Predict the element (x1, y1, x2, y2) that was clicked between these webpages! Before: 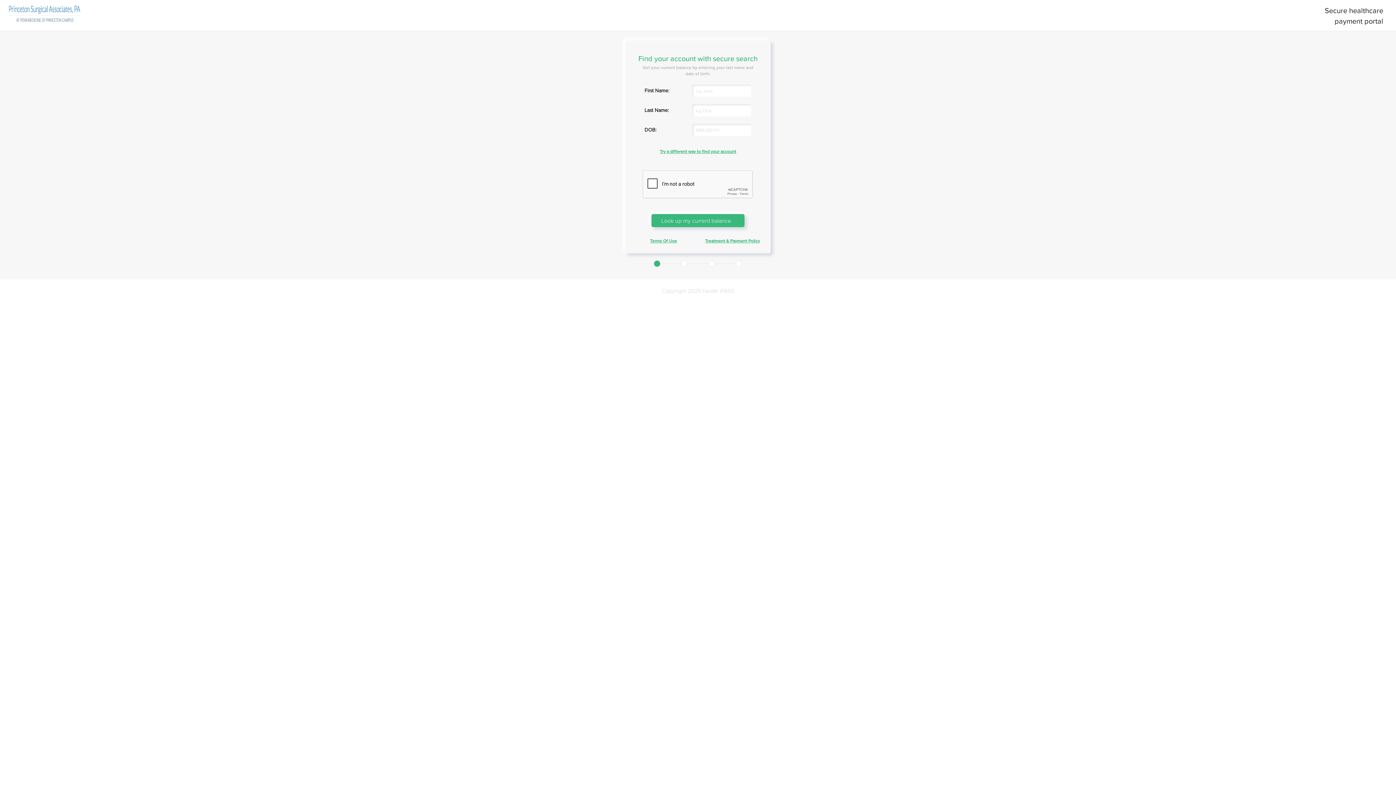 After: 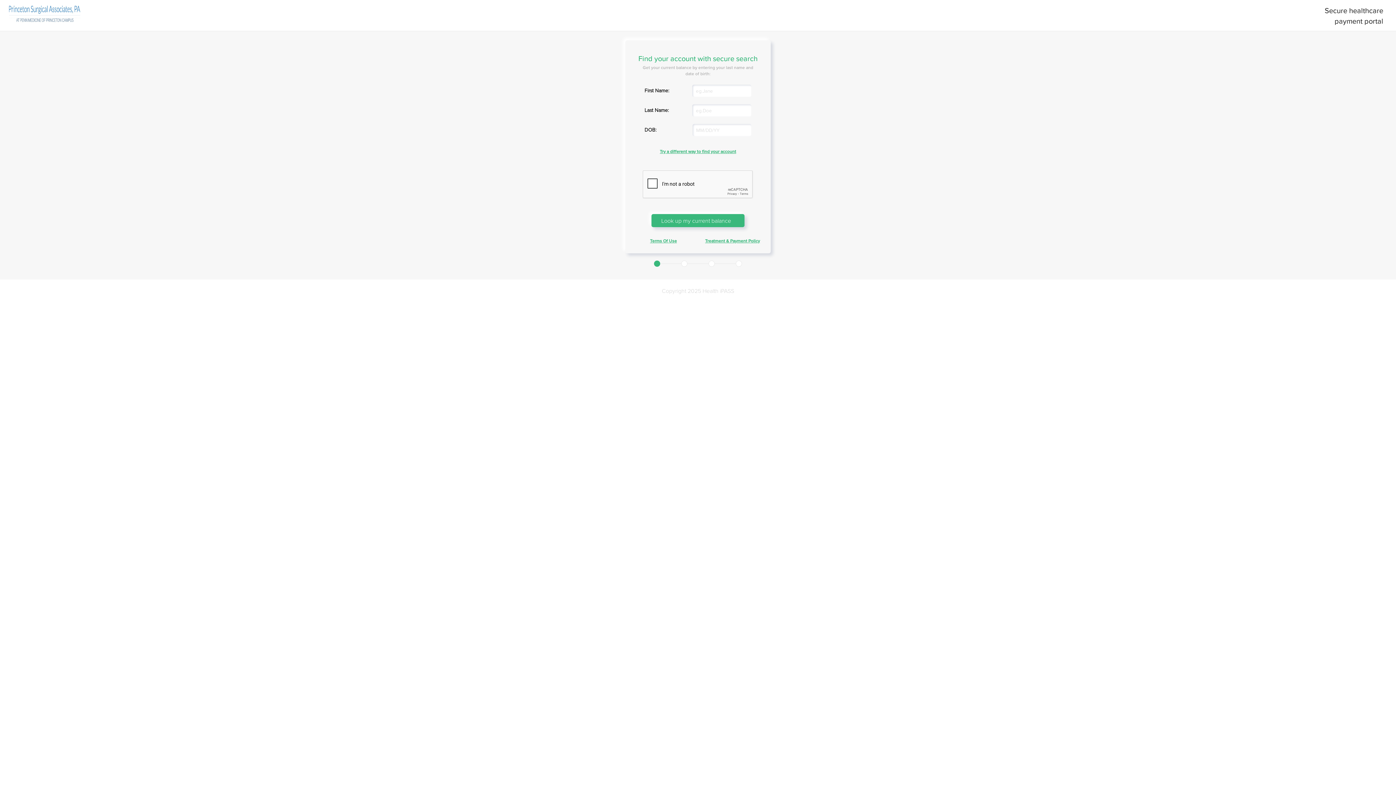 Action: bbox: (650, 237, 677, 244) label: Terms Of Use